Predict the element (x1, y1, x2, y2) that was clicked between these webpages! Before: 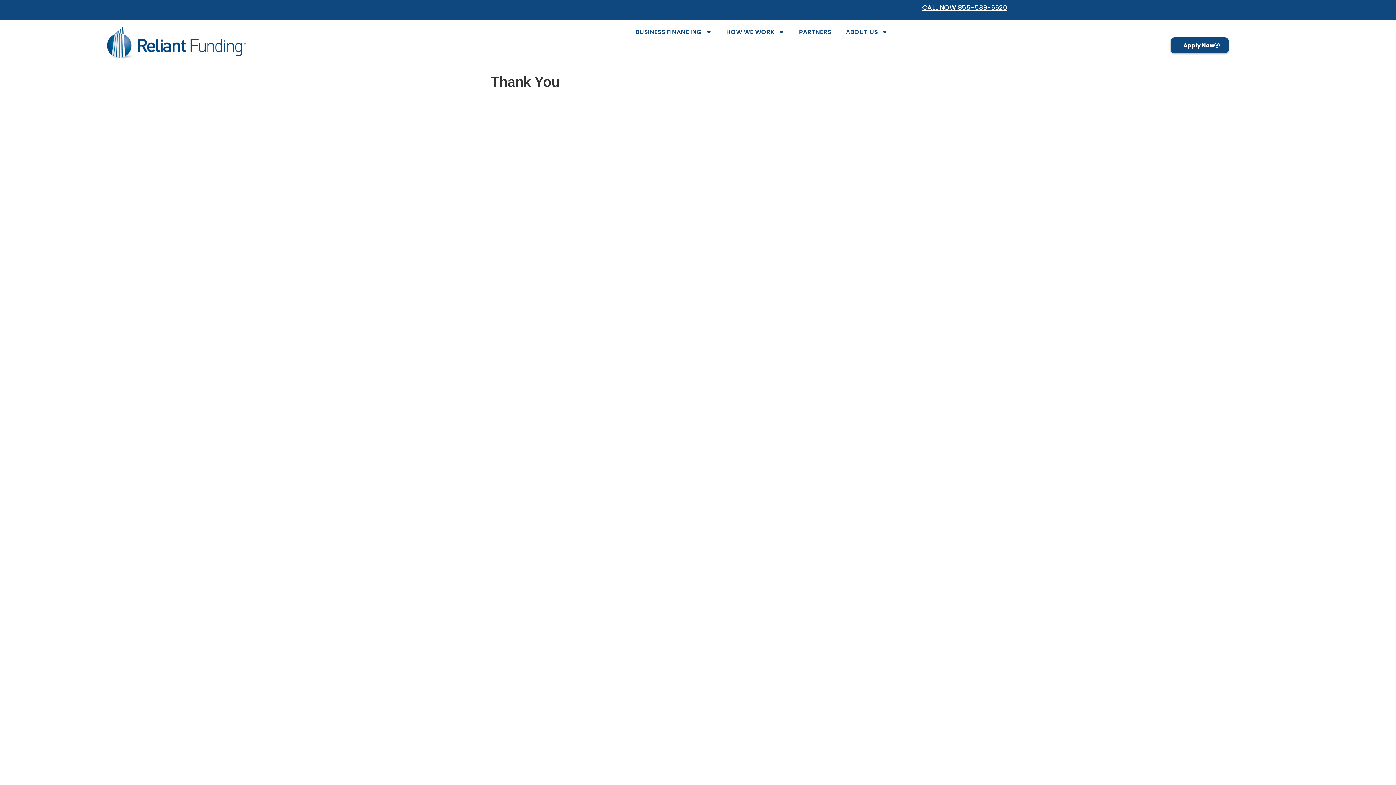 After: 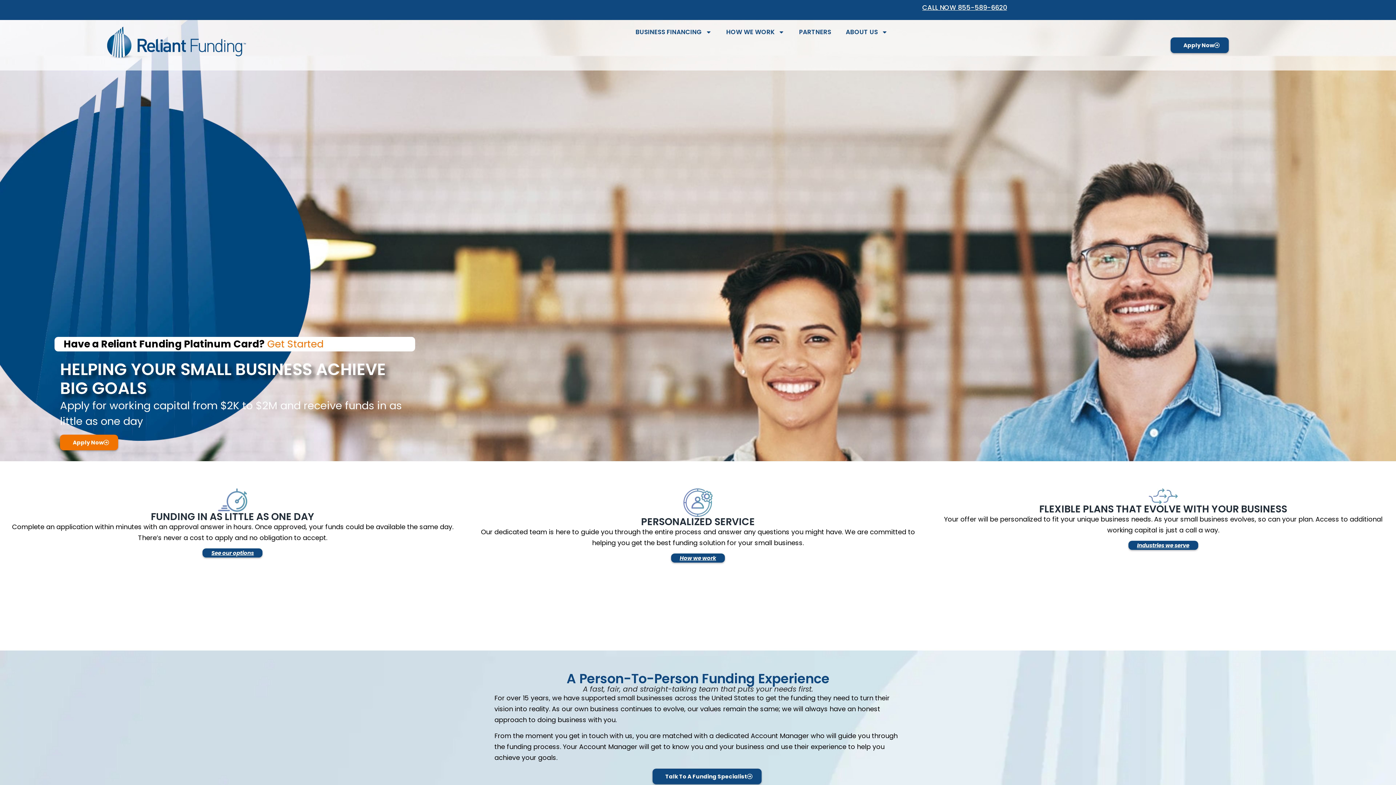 Action: bbox: (45, 20, 303, 70)